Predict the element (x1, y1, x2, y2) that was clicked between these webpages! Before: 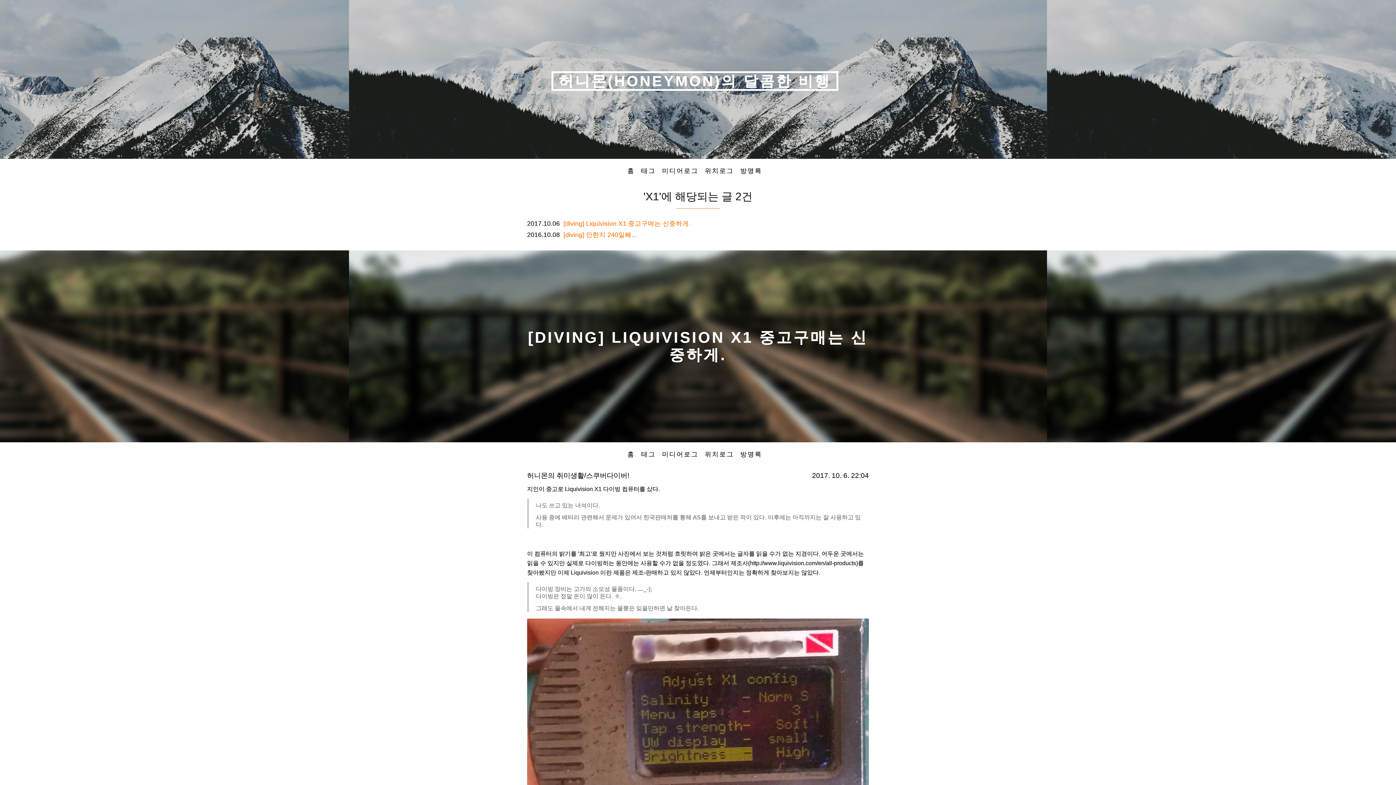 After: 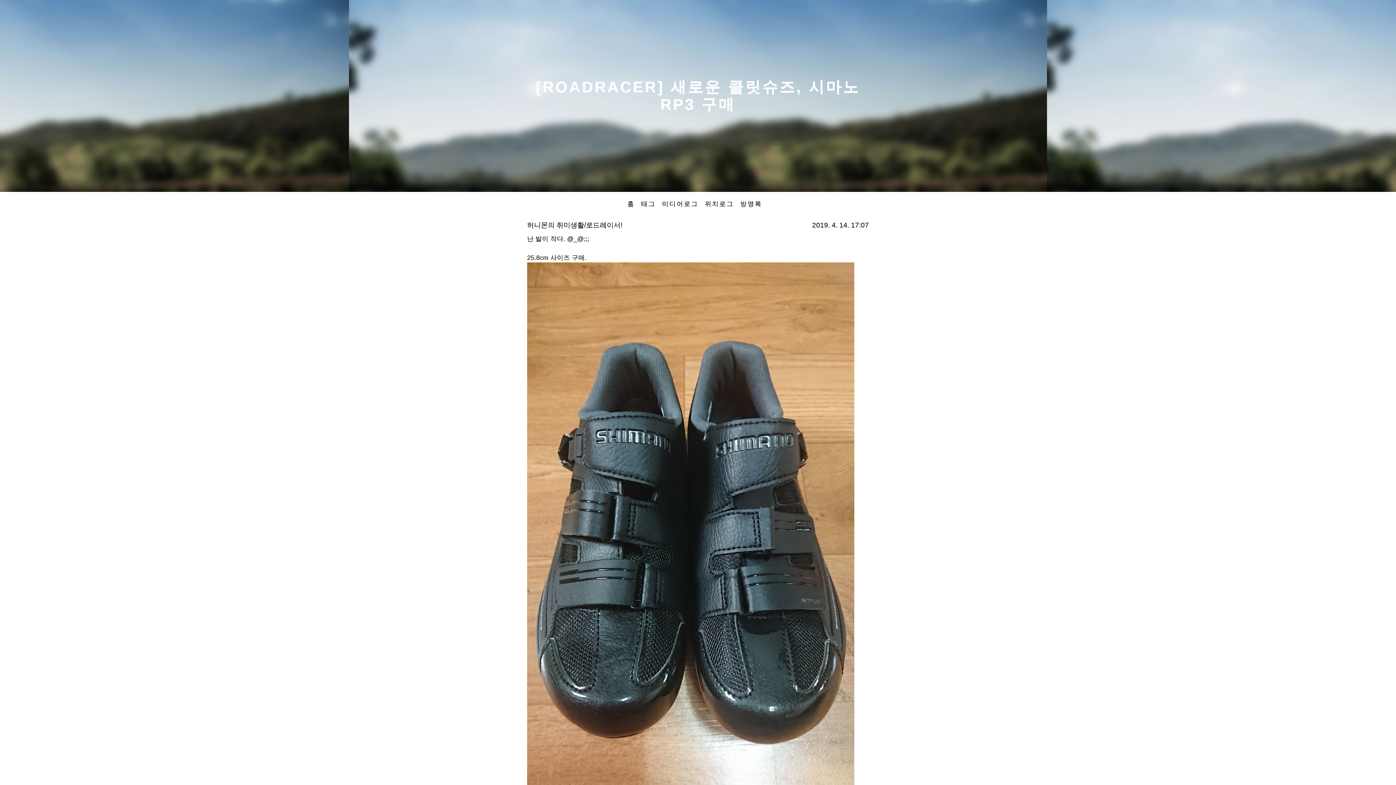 Action: bbox: (705, 450, 734, 458) label: 위치로그